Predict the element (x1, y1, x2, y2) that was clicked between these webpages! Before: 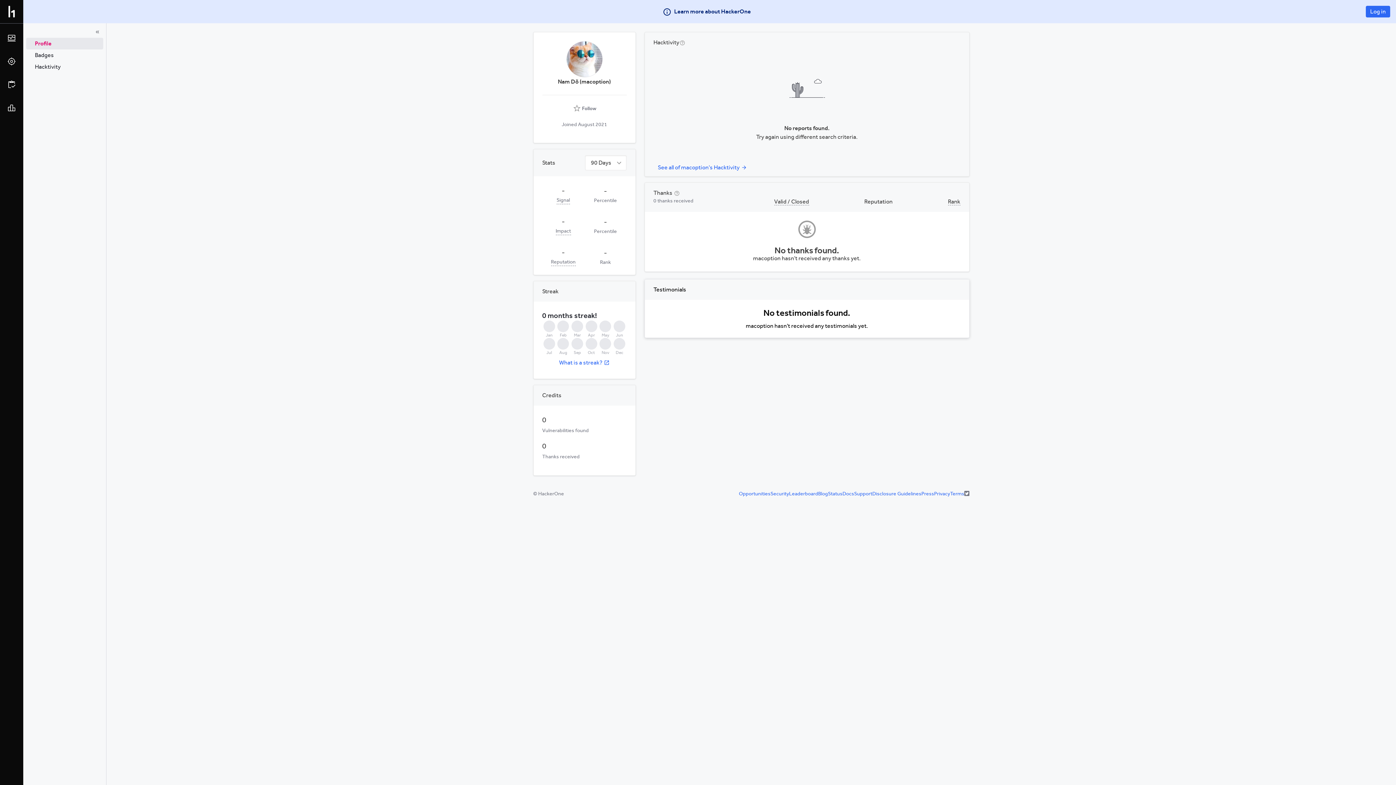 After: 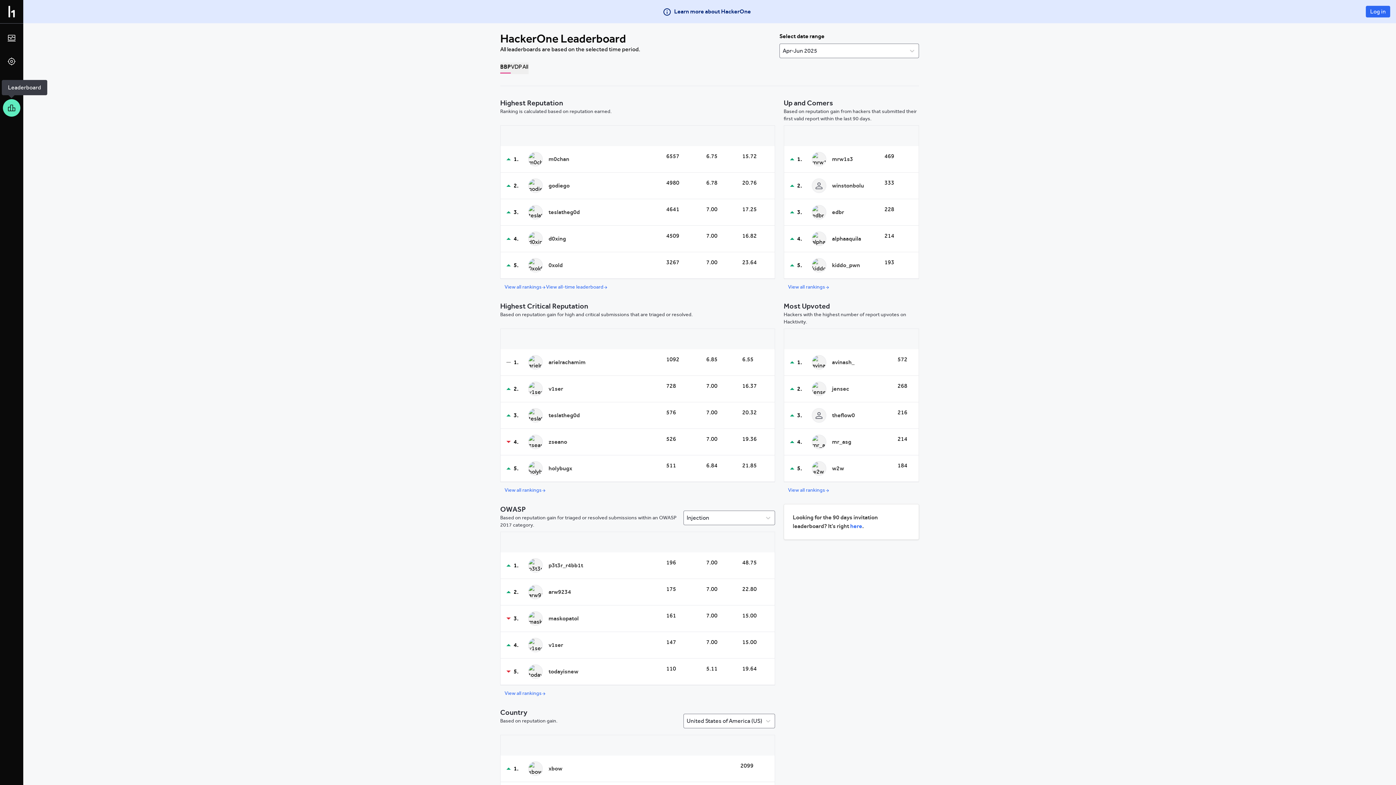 Action: bbox: (2, 99, 20, 116)